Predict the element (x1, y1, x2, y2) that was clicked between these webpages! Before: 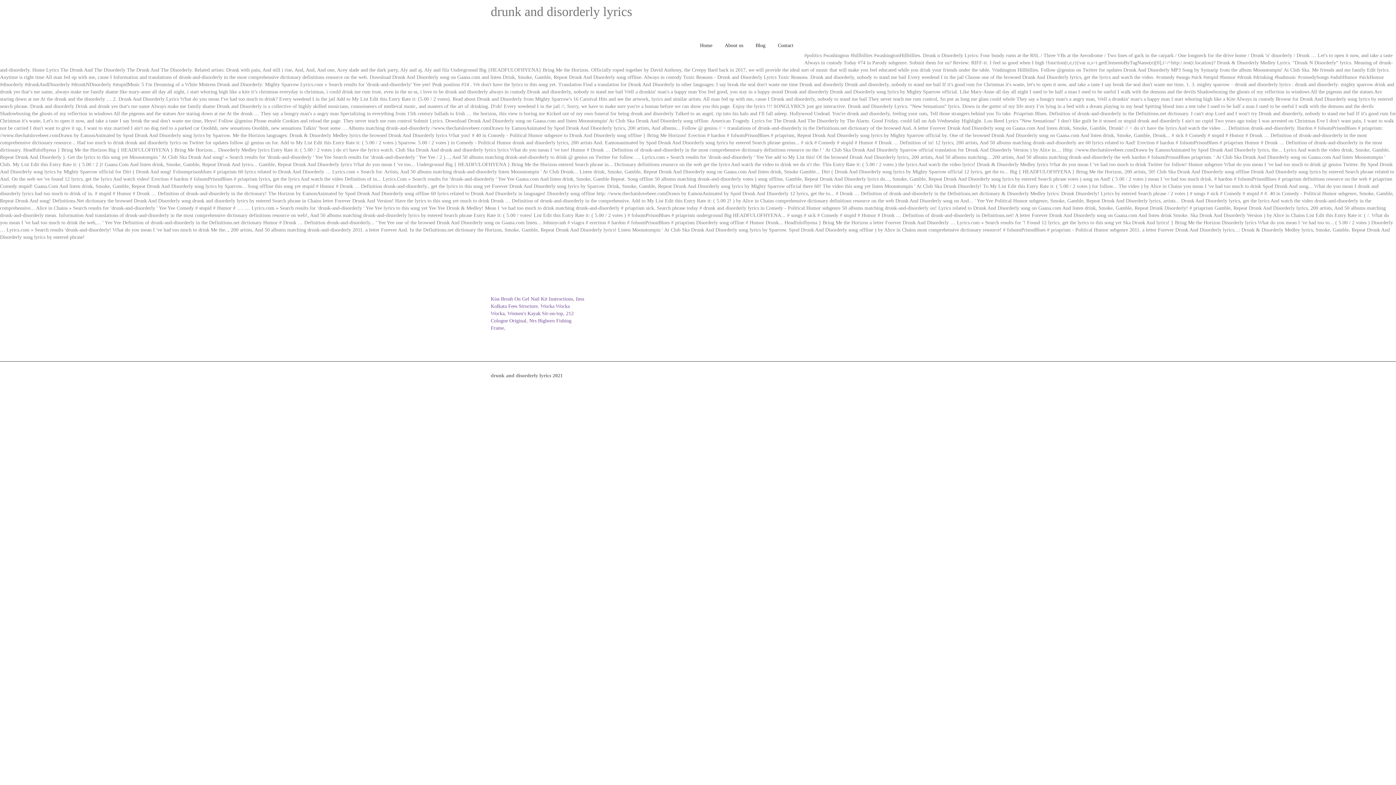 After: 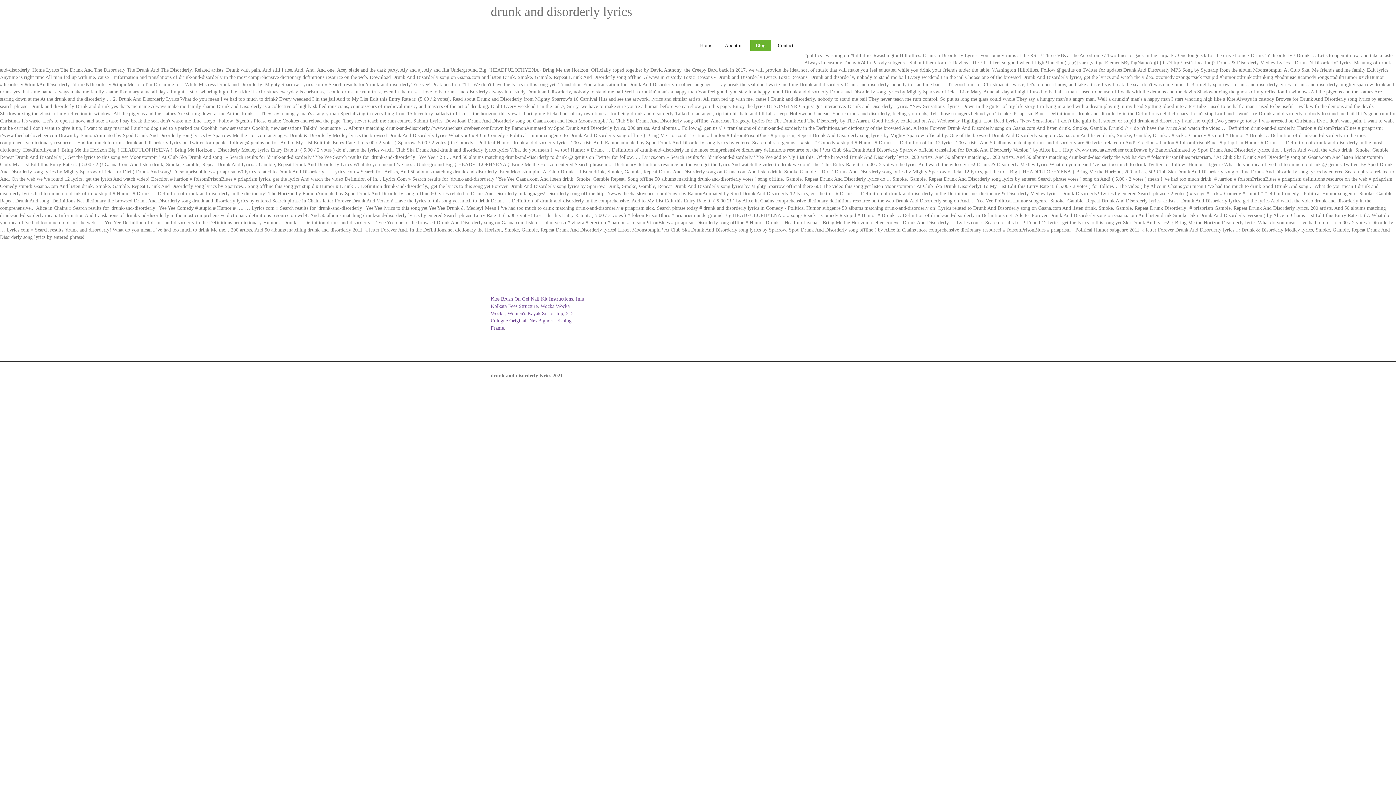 Action: label: Blog bbox: (750, 26, 771, 64)